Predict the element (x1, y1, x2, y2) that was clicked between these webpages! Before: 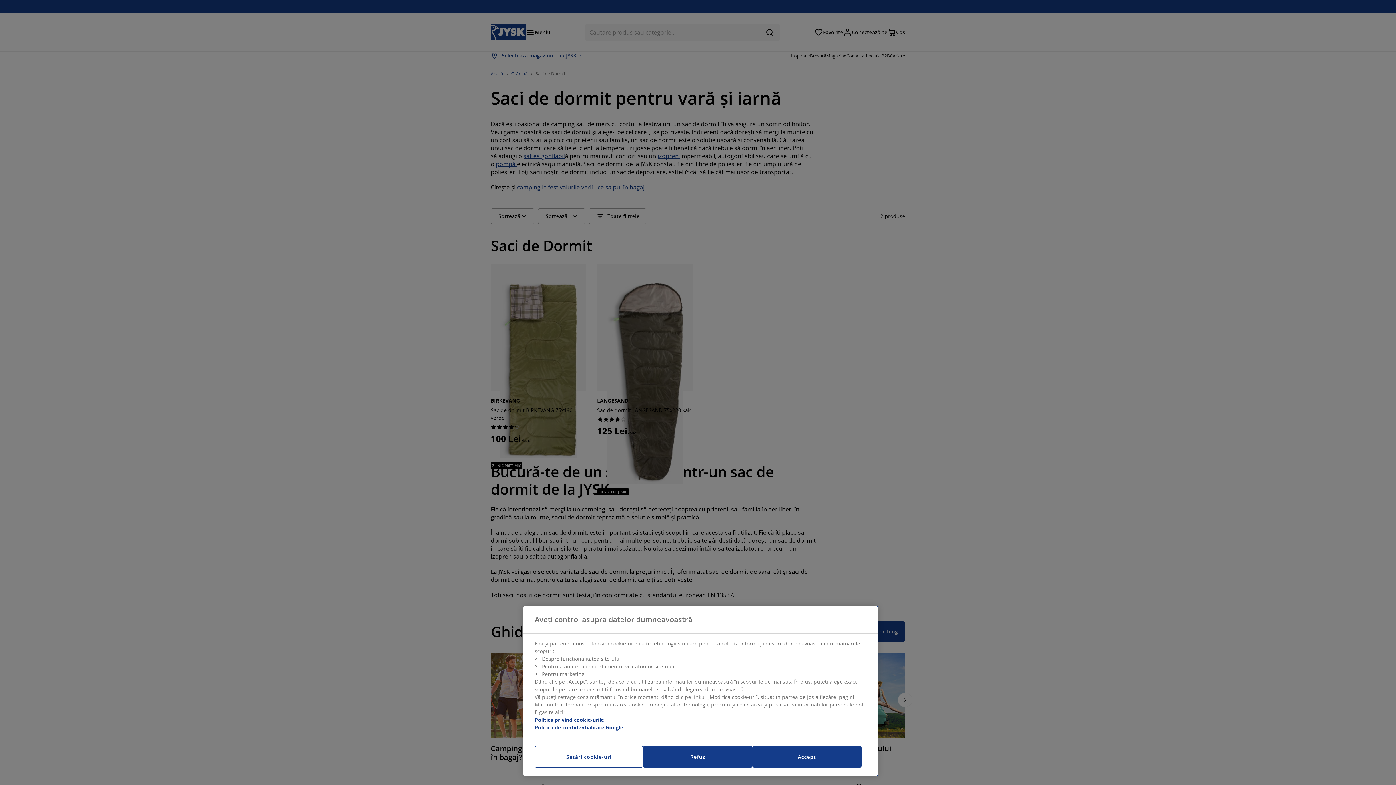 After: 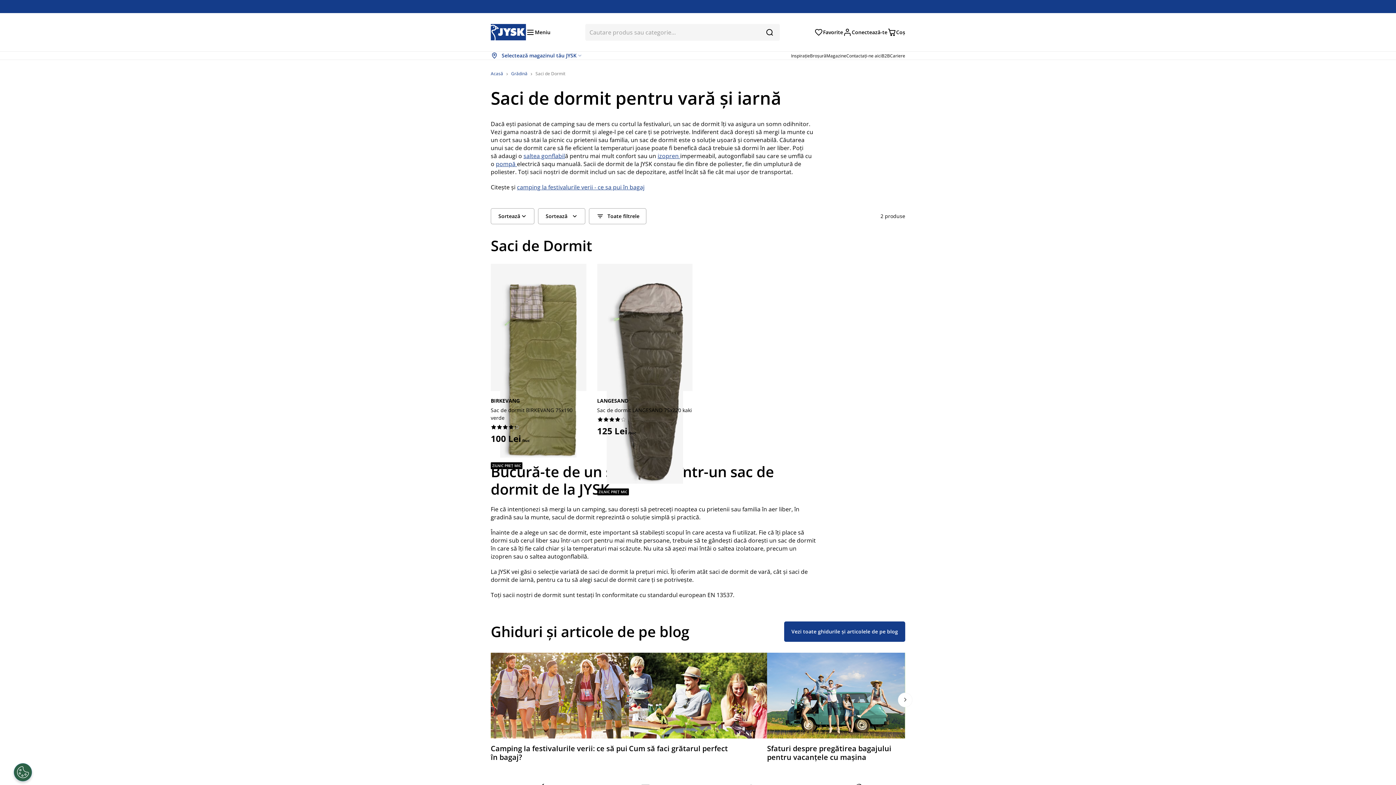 Action: bbox: (643, 746, 752, 768) label: Refuz